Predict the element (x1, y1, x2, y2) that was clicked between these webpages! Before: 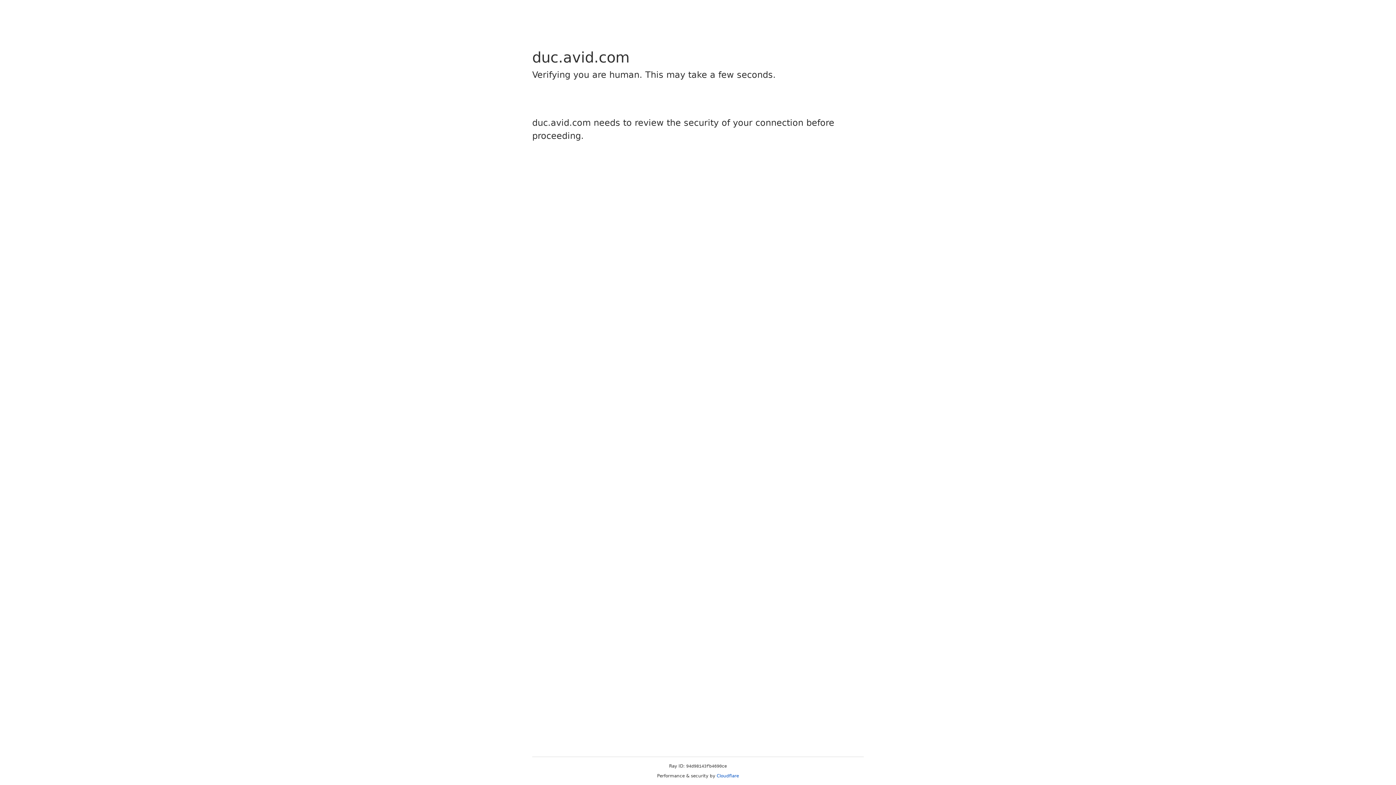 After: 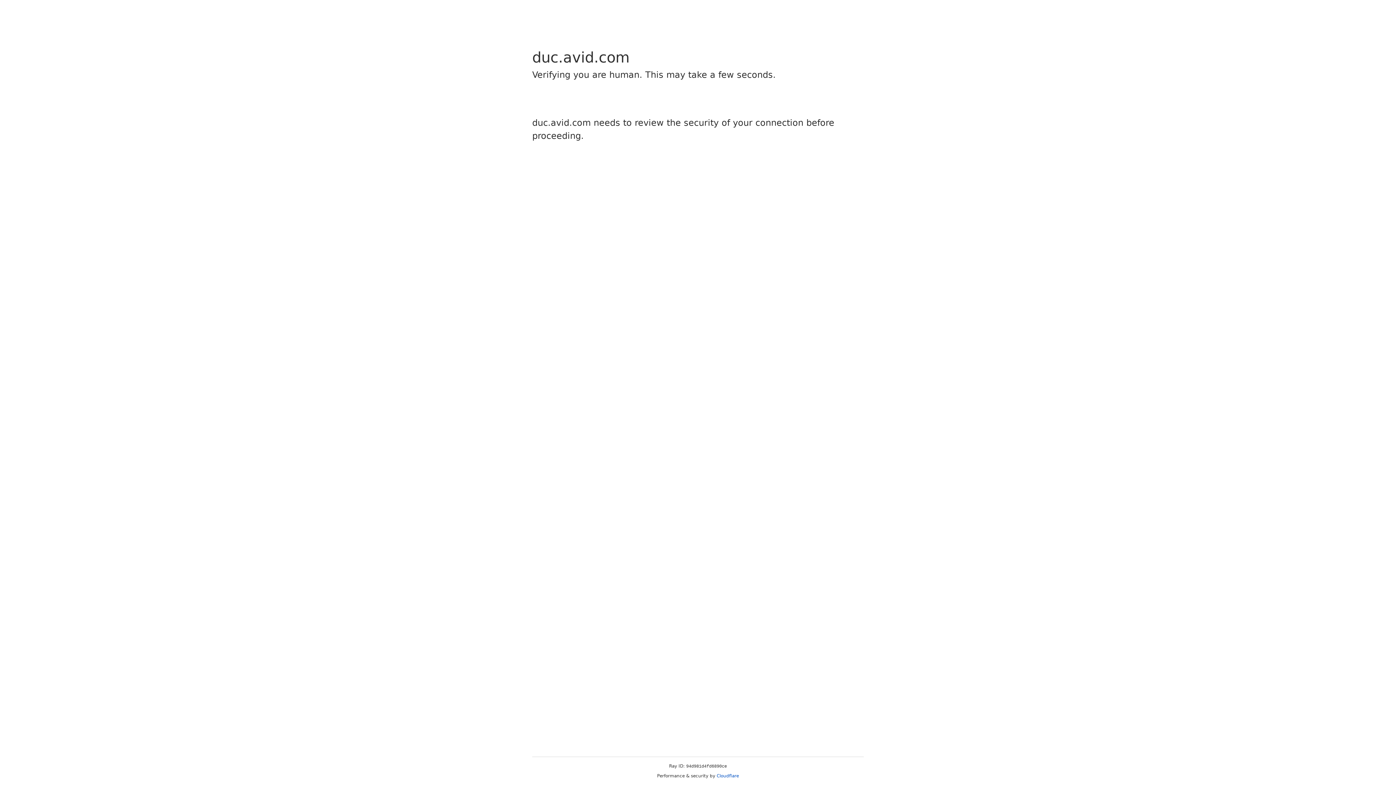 Action: bbox: (716, 773, 739, 778) label: Cloudflare